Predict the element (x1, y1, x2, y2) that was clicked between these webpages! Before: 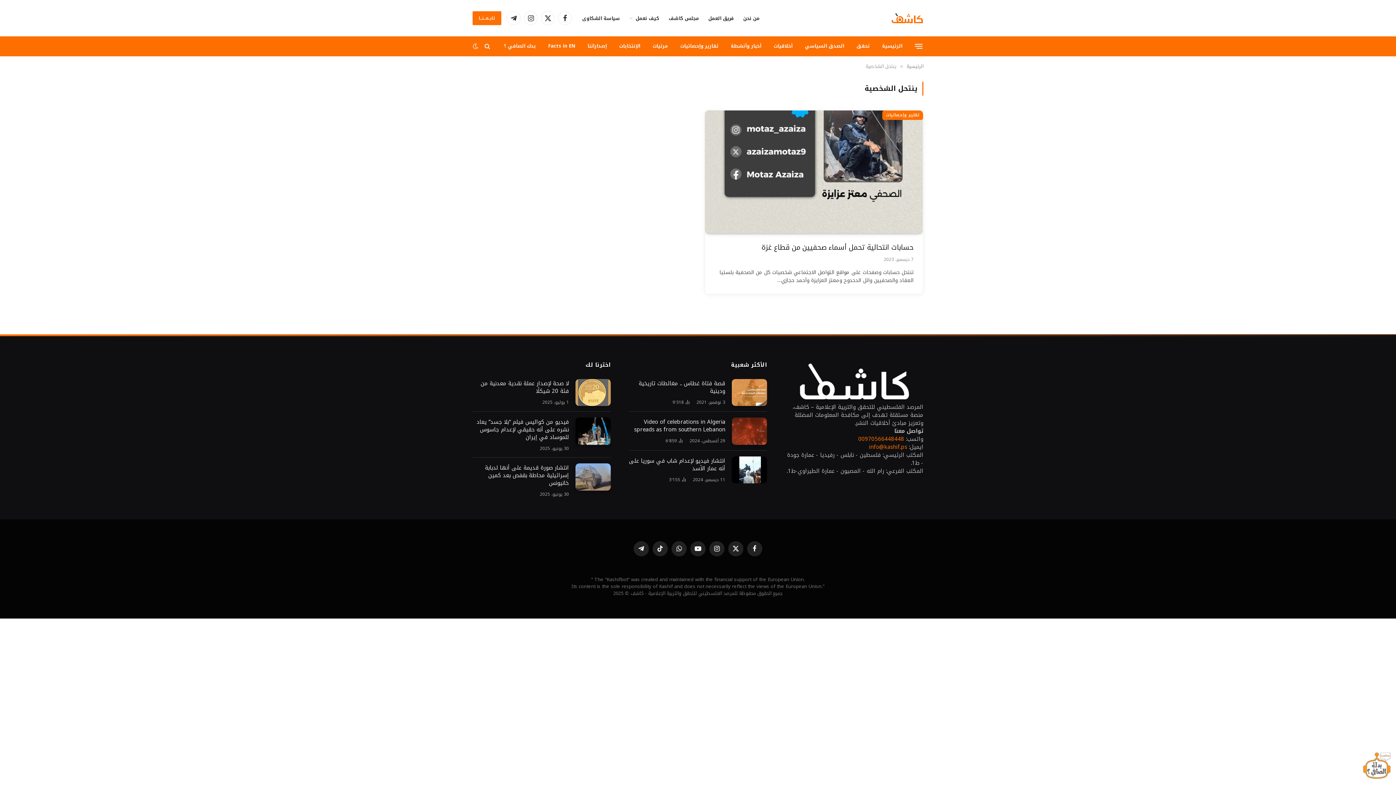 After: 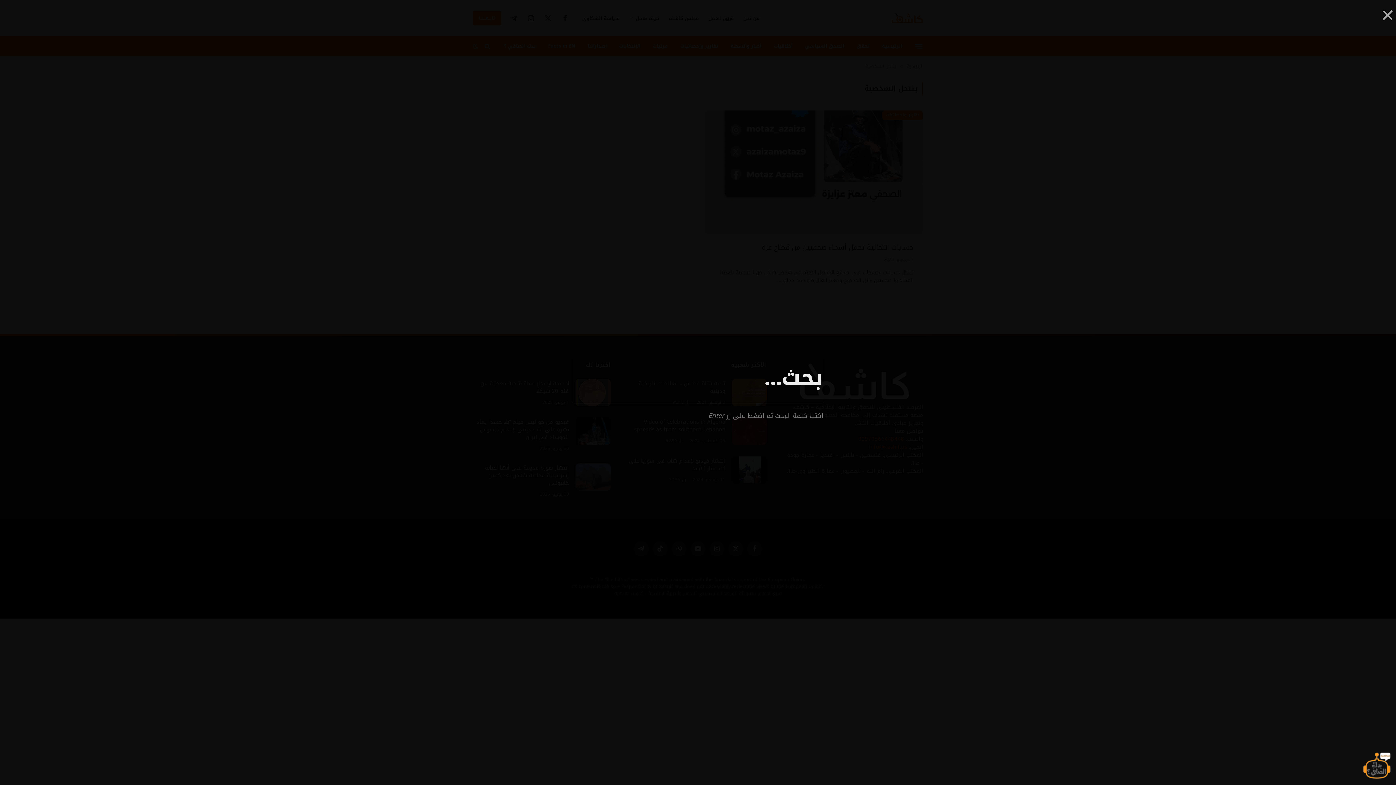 Action: bbox: (483, 38, 491, 54)